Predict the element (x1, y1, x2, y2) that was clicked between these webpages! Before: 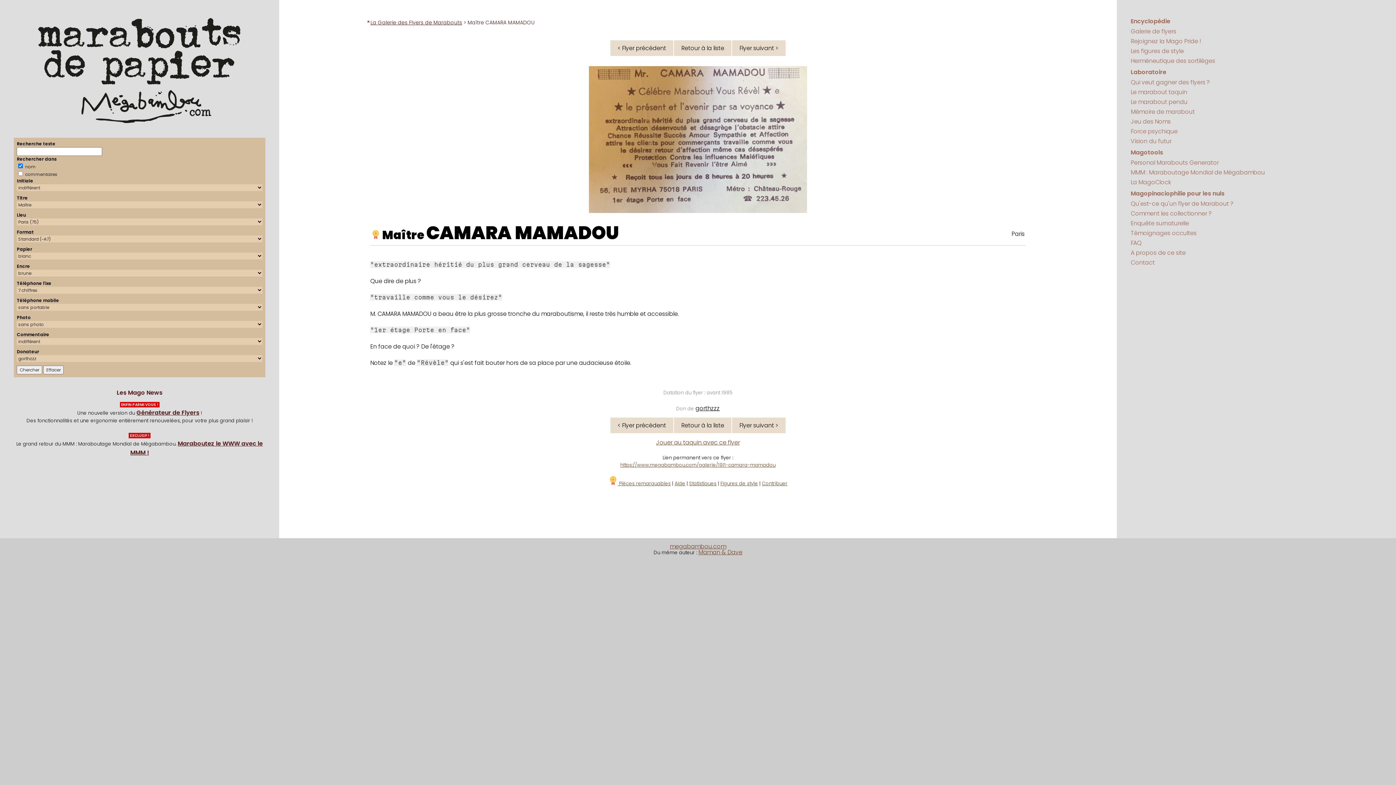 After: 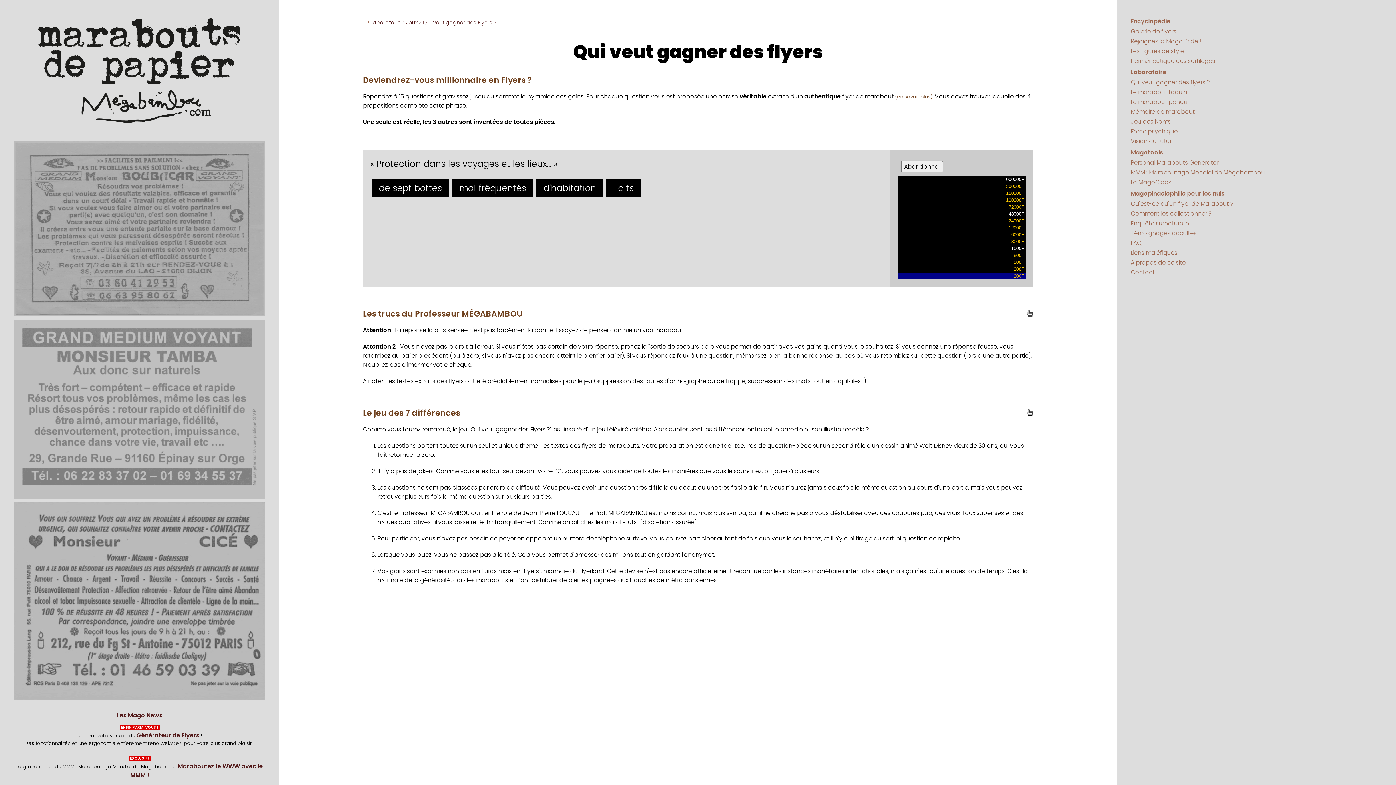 Action: label: Qui veut gagner des flyers ? bbox: (1131, 78, 1210, 86)